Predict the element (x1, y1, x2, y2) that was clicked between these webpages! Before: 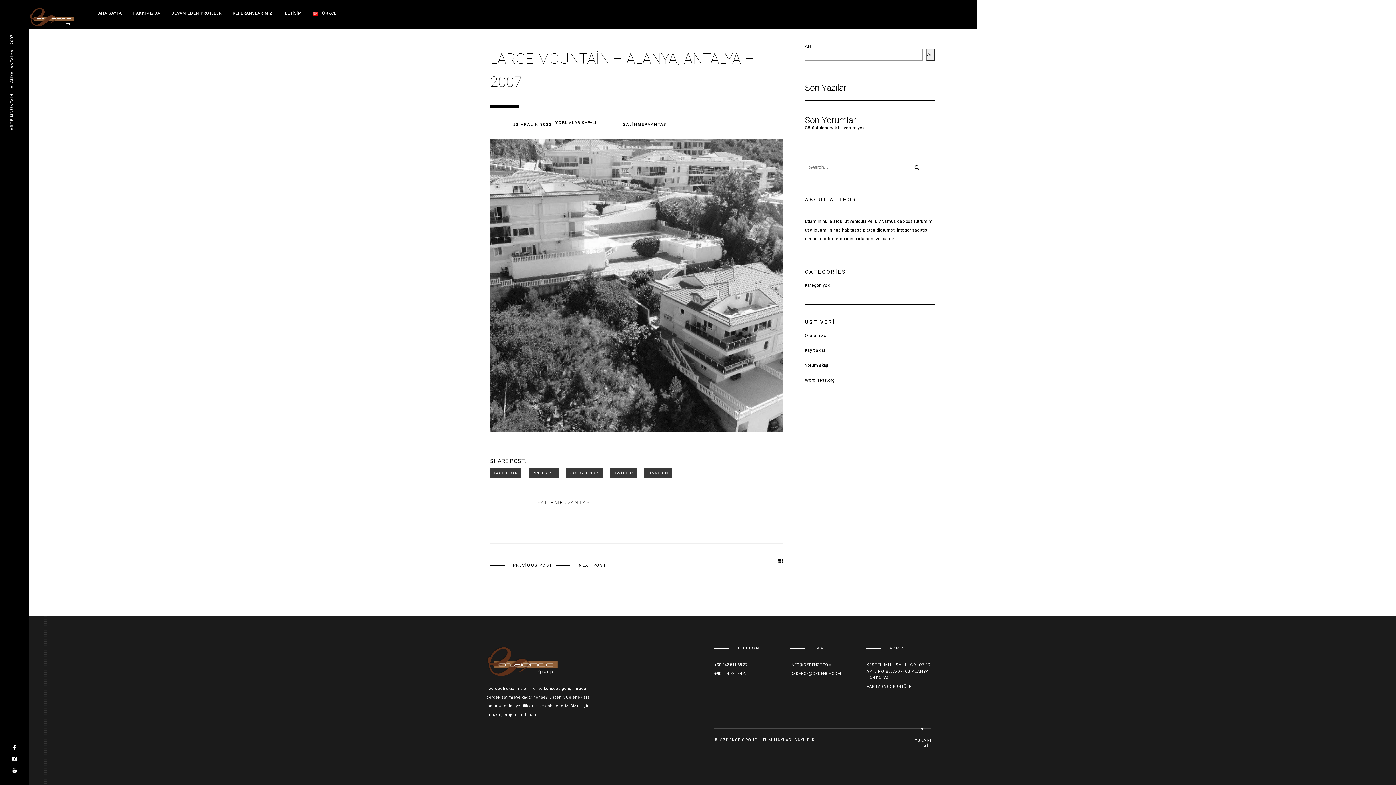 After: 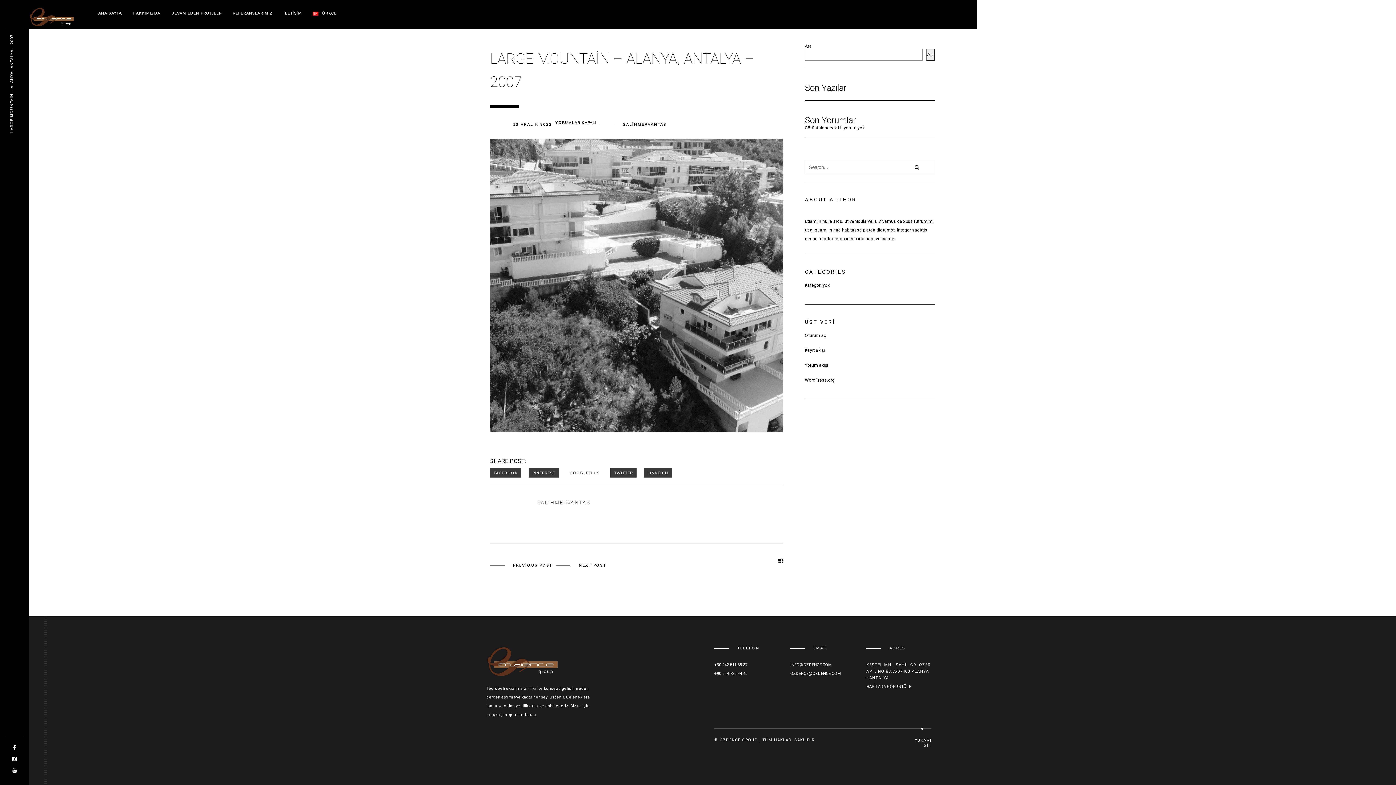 Action: bbox: (566, 468, 603, 477)